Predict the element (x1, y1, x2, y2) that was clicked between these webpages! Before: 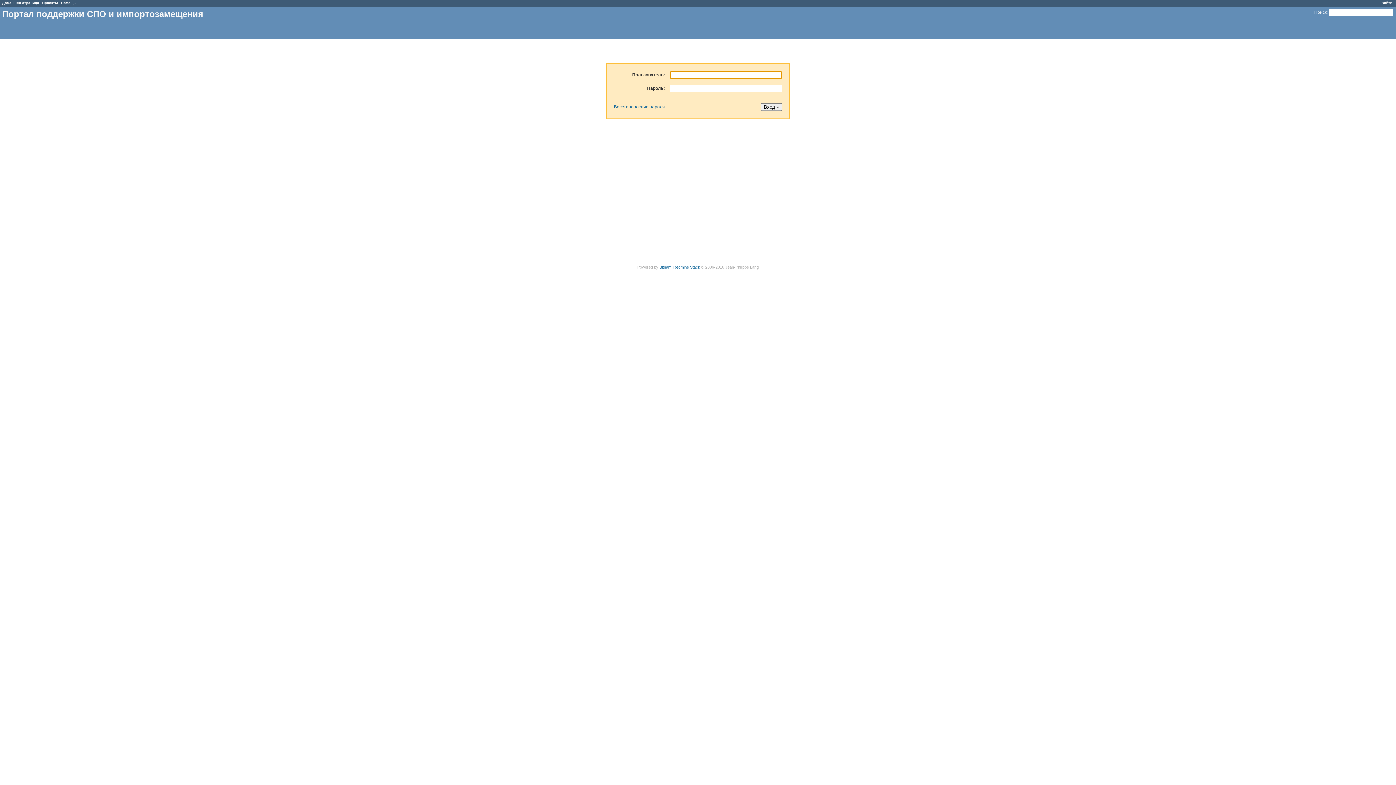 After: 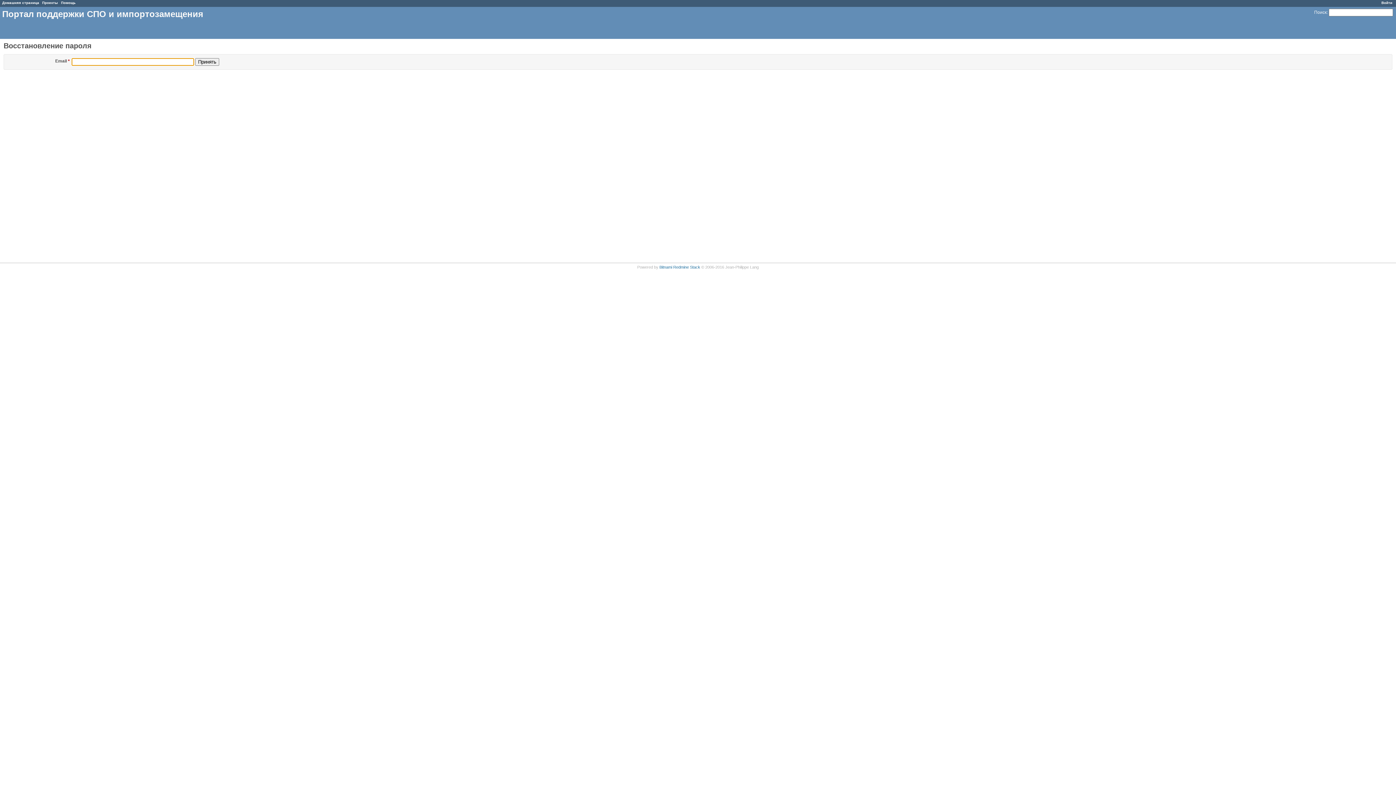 Action: label: Восстановление пароля bbox: (614, 104, 665, 109)